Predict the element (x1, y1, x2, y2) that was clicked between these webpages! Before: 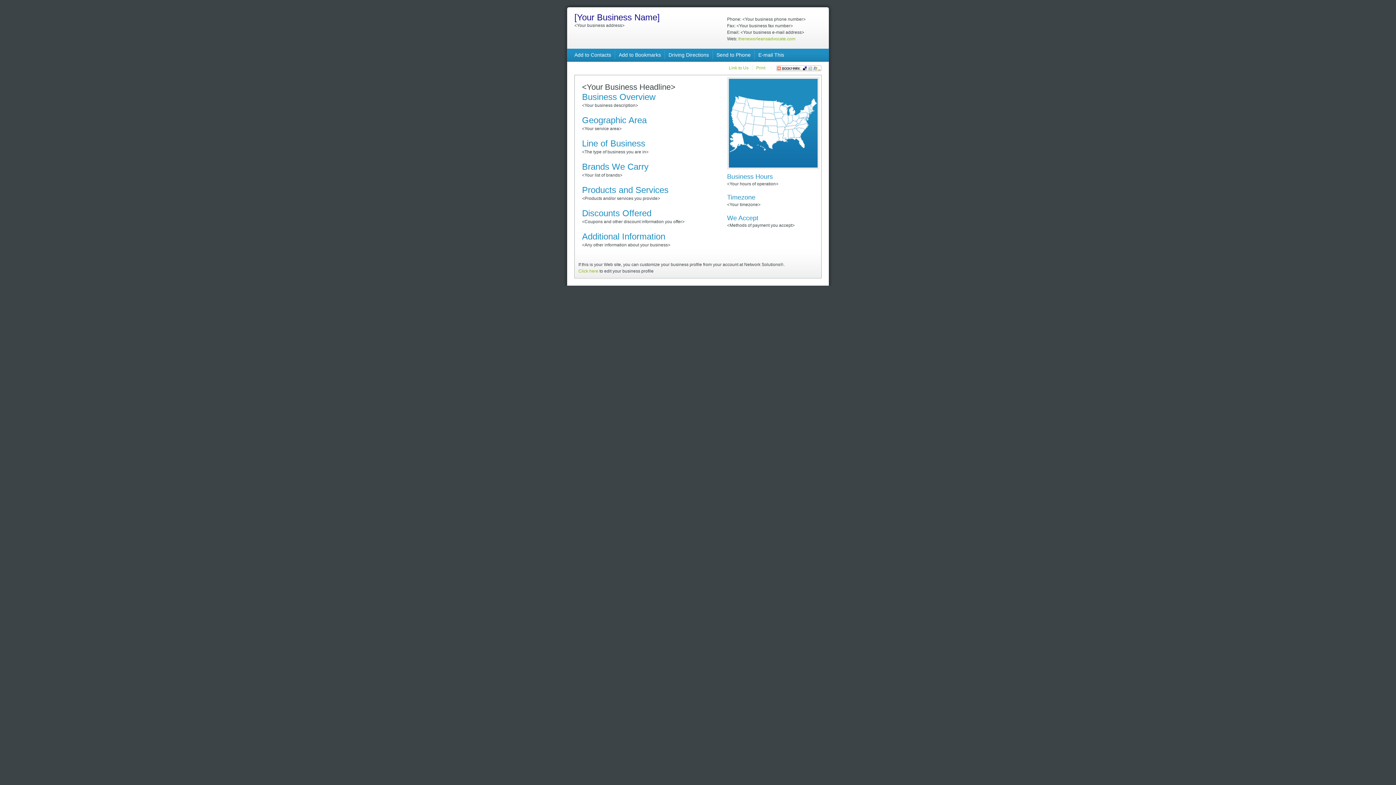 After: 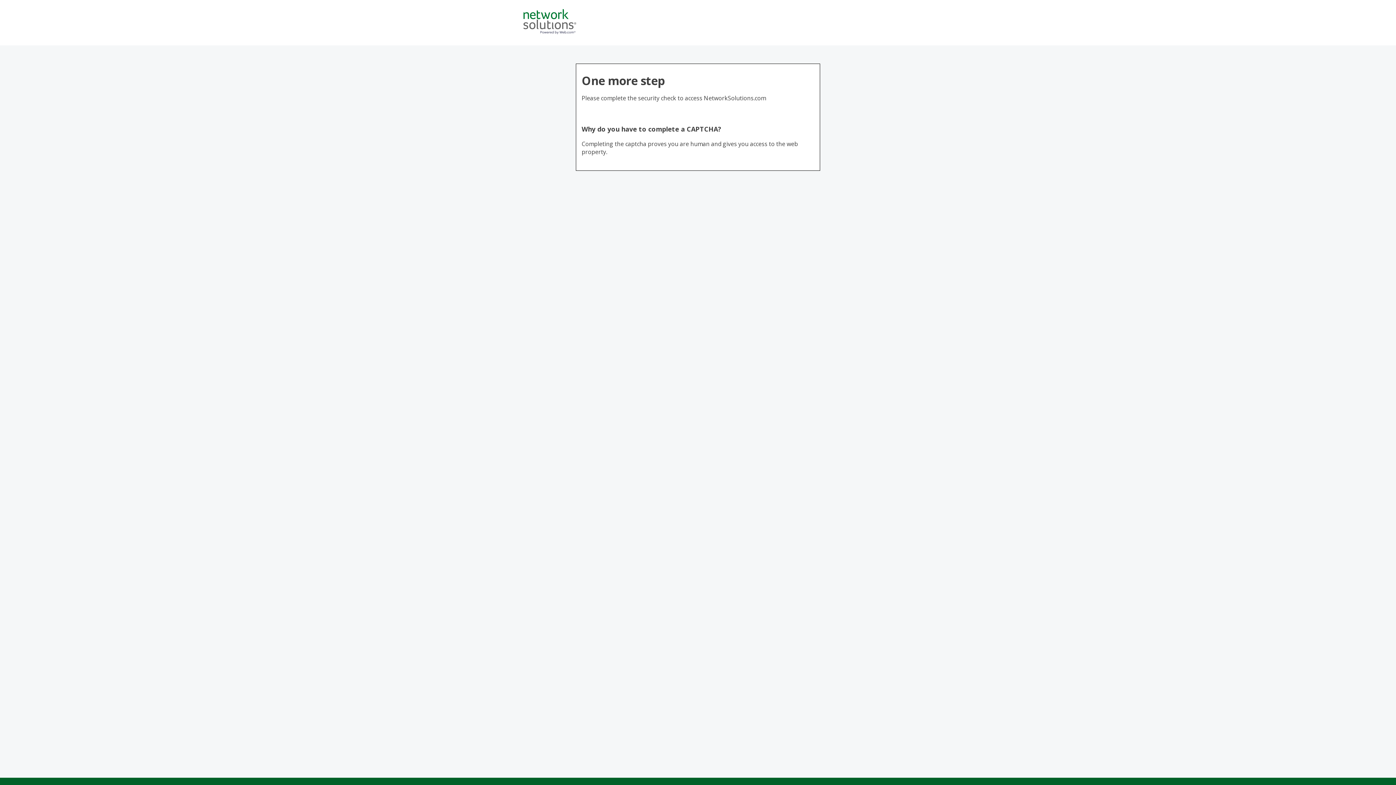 Action: bbox: (578, 268, 598, 273) label: Click here